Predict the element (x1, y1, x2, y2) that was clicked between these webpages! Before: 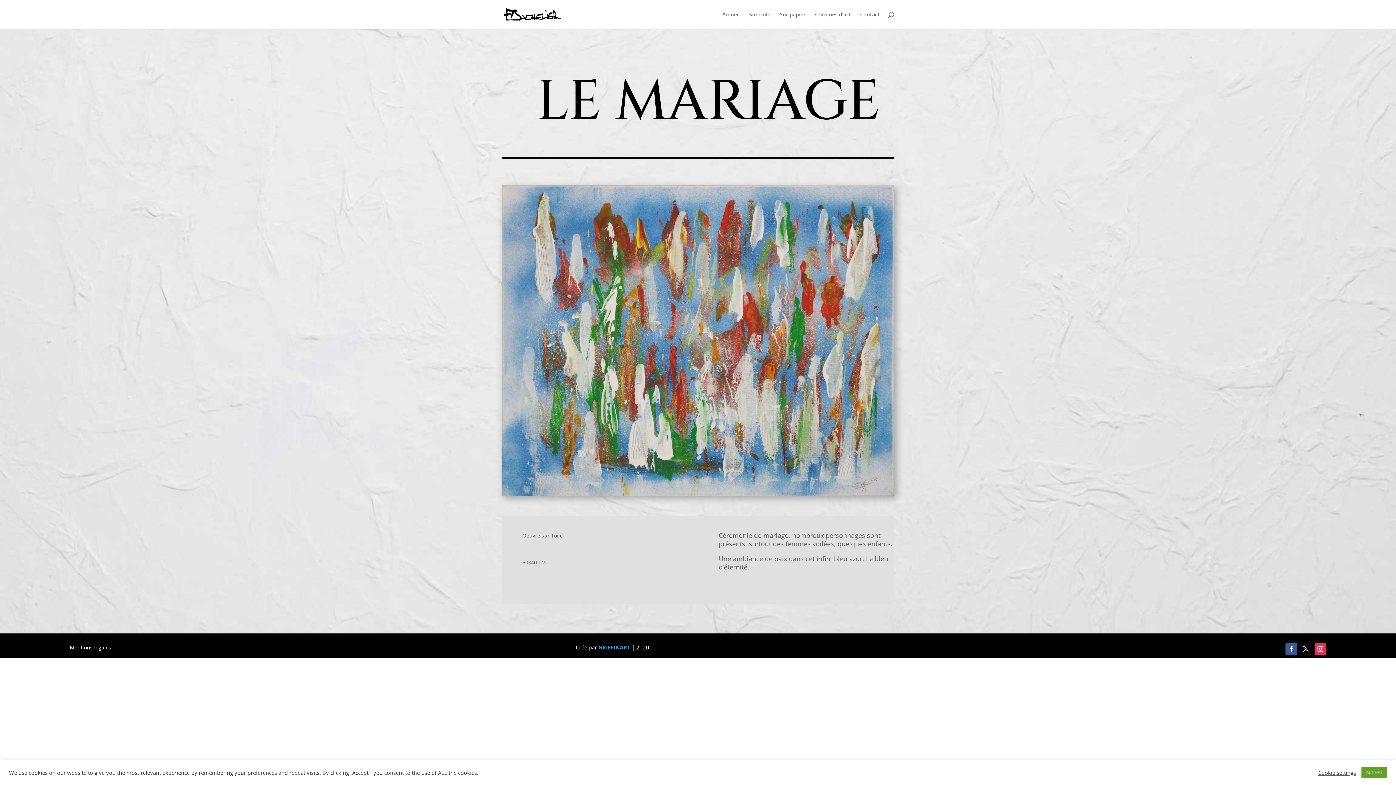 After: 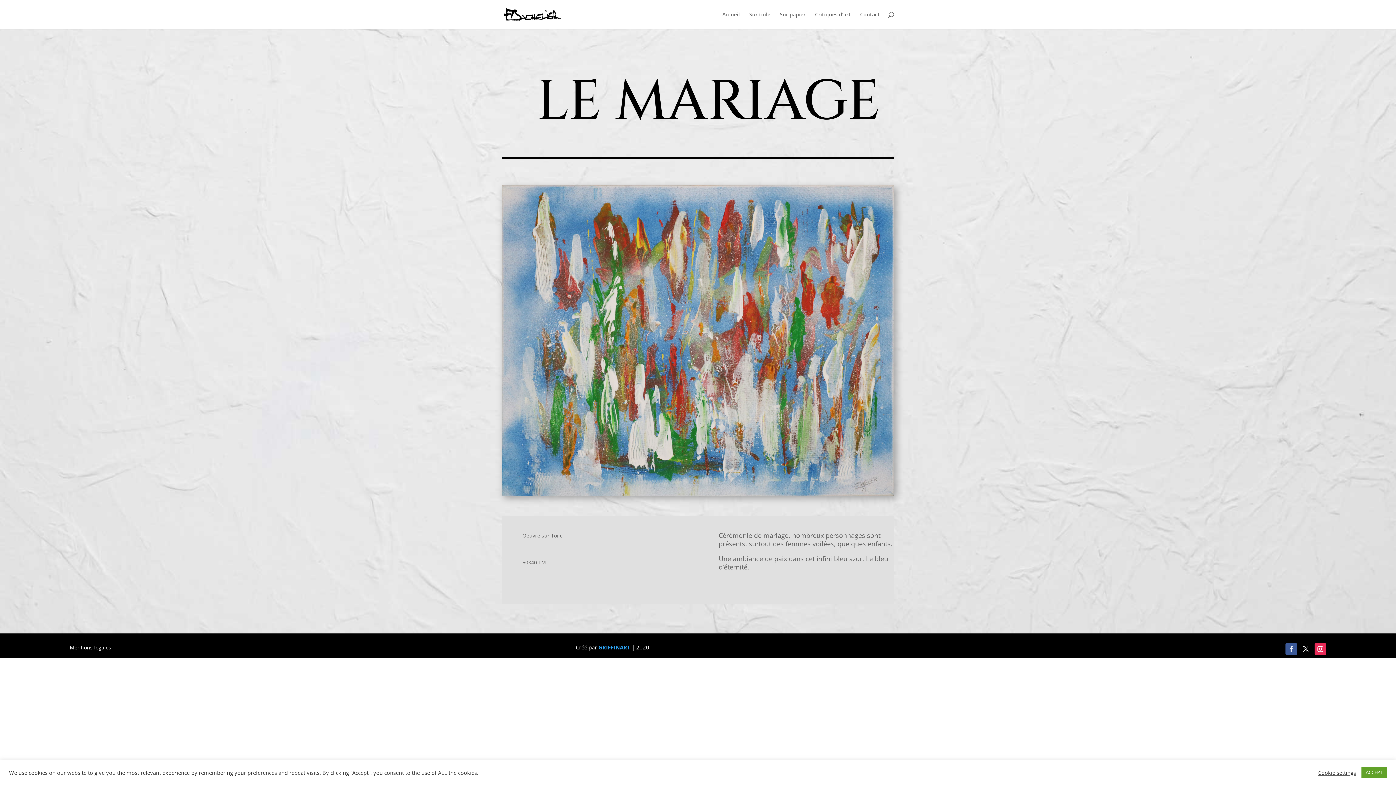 Action: bbox: (1285, 643, 1297, 655)